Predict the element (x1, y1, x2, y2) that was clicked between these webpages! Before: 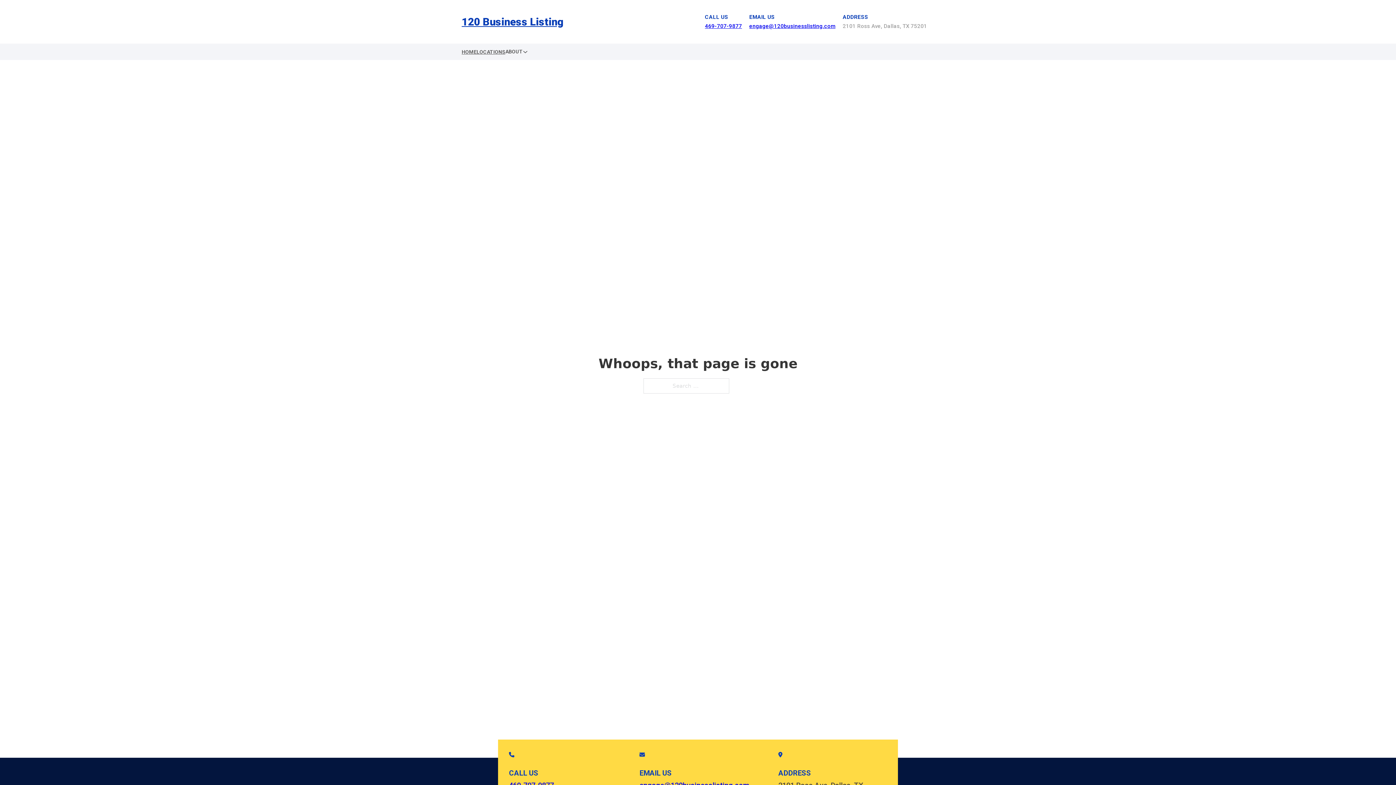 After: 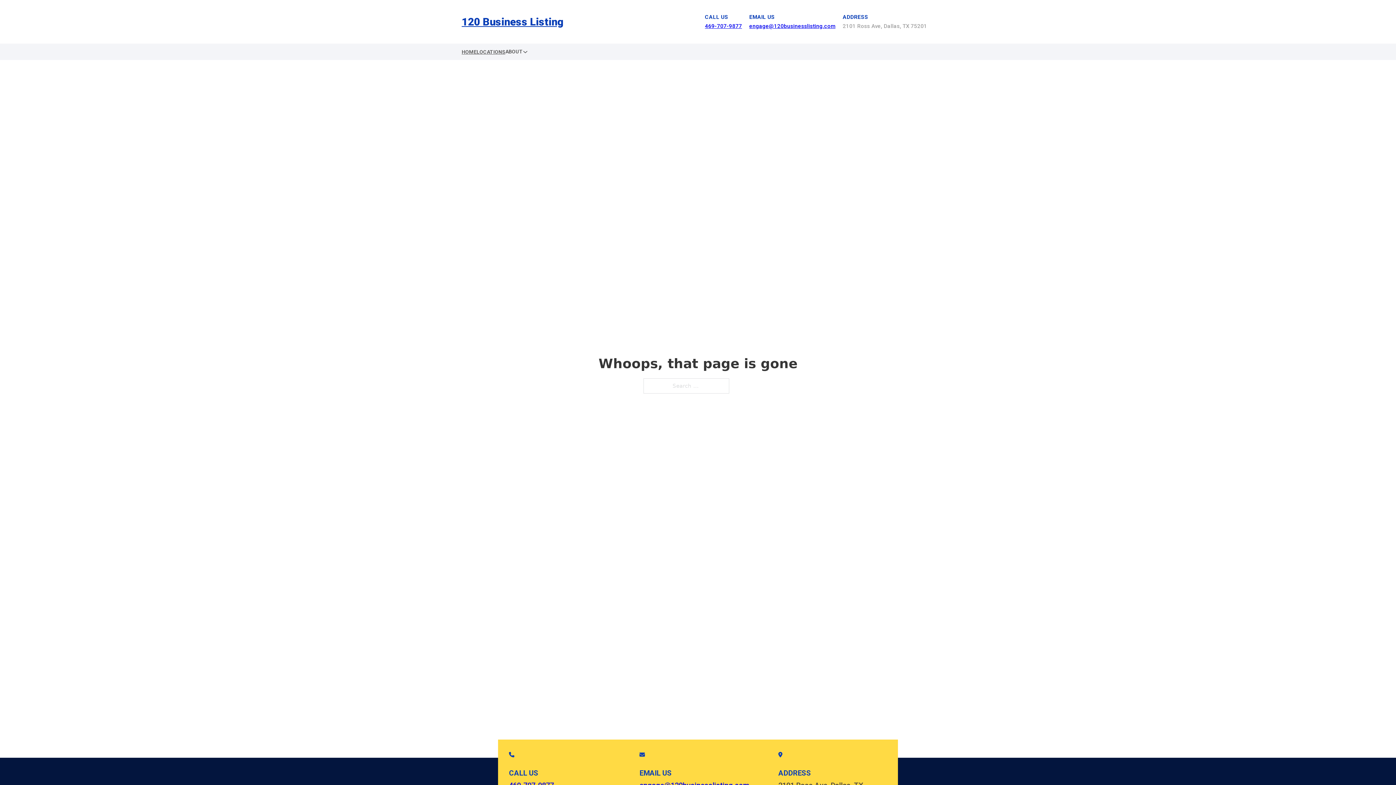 Action: bbox: (749, 22, 835, 29) label: engage@120businesslisting.com